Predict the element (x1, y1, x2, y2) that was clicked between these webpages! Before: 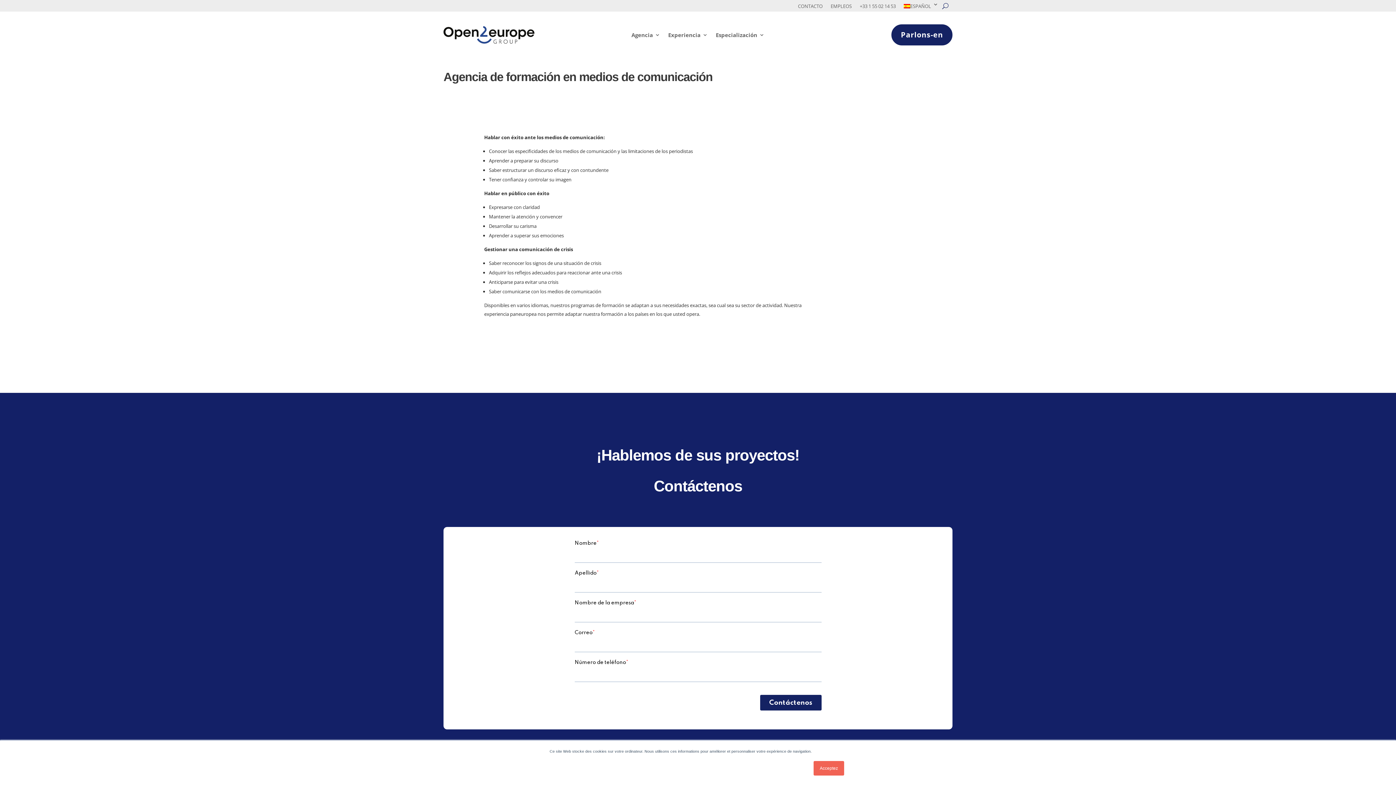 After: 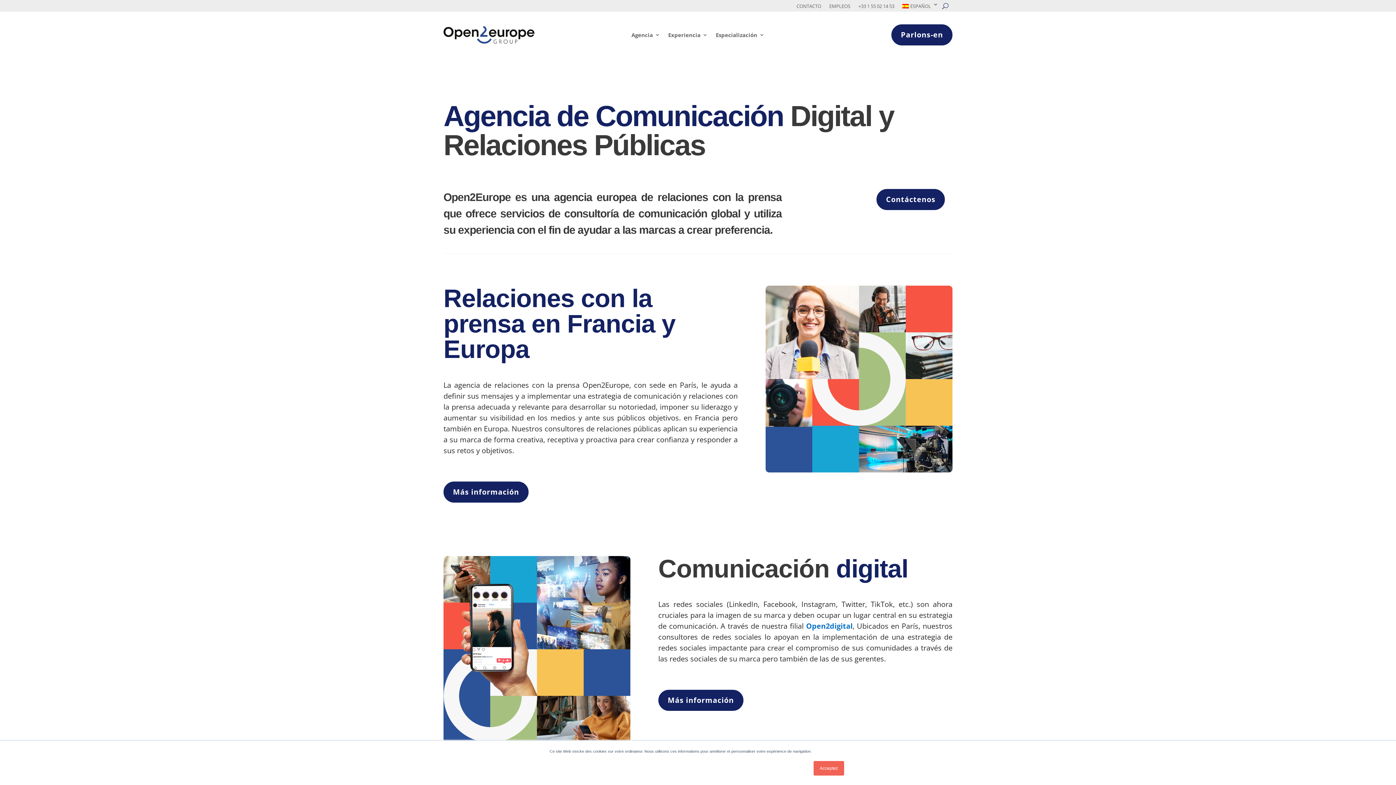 Action: bbox: (443, 37, 534, 45)